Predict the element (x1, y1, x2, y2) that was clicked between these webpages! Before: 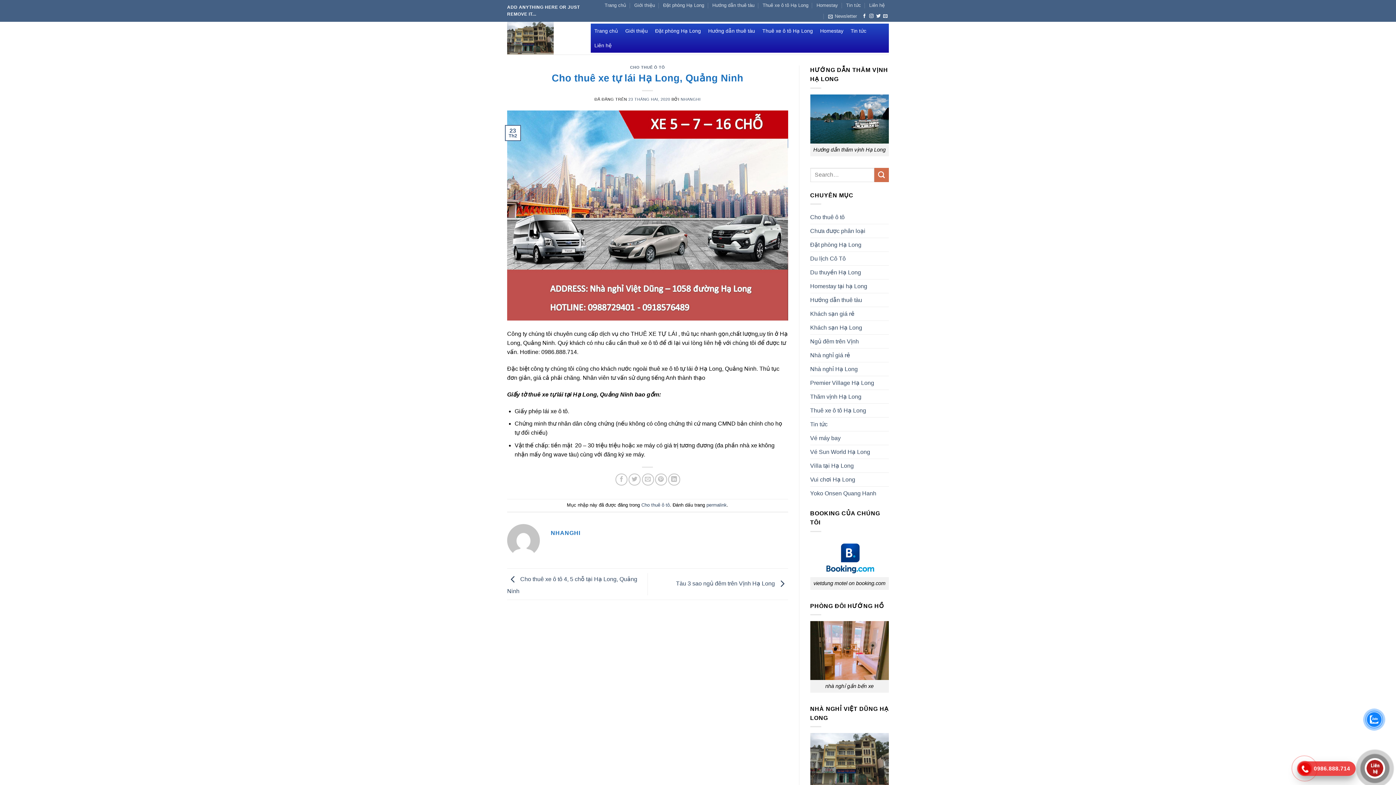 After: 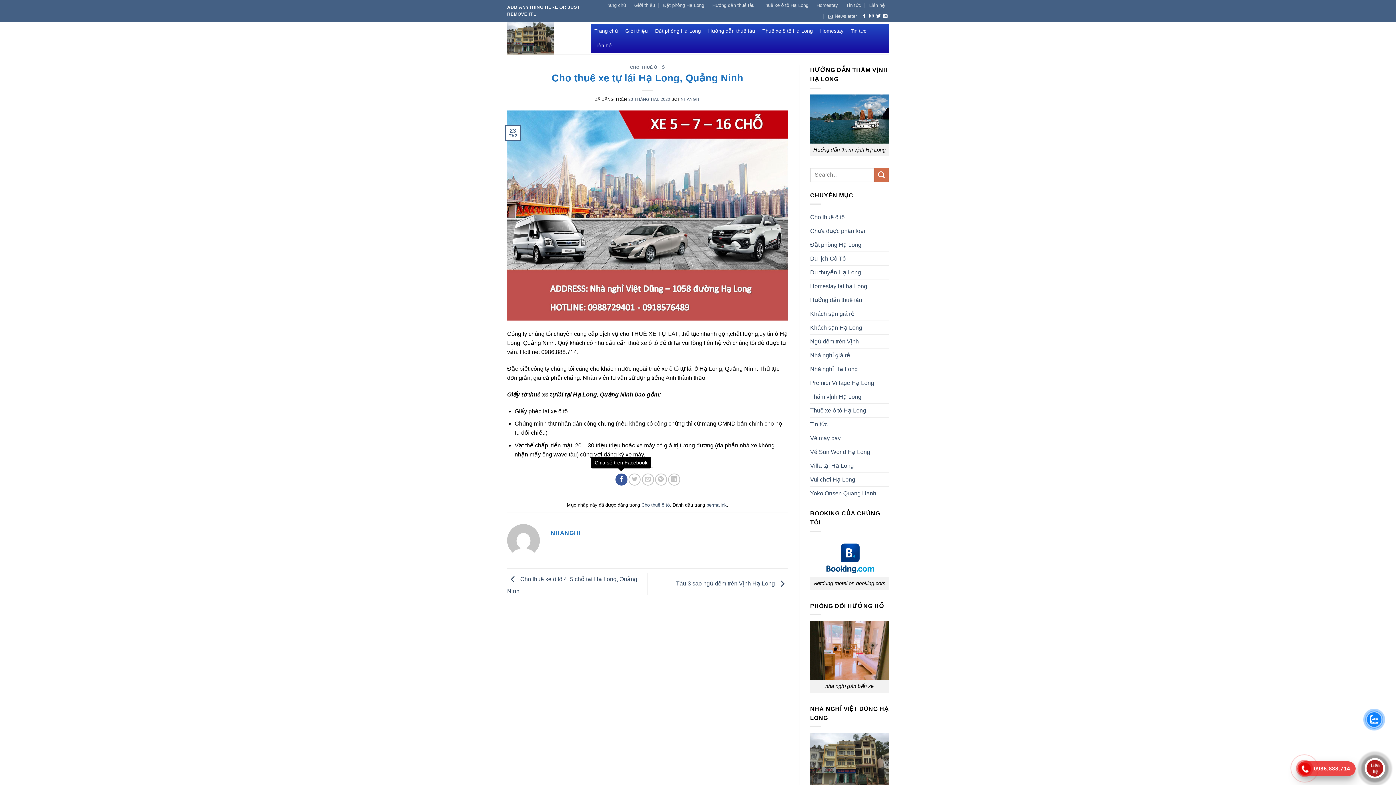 Action: bbox: (615, 473, 627, 485) label: Chia sẻ trên Facebook